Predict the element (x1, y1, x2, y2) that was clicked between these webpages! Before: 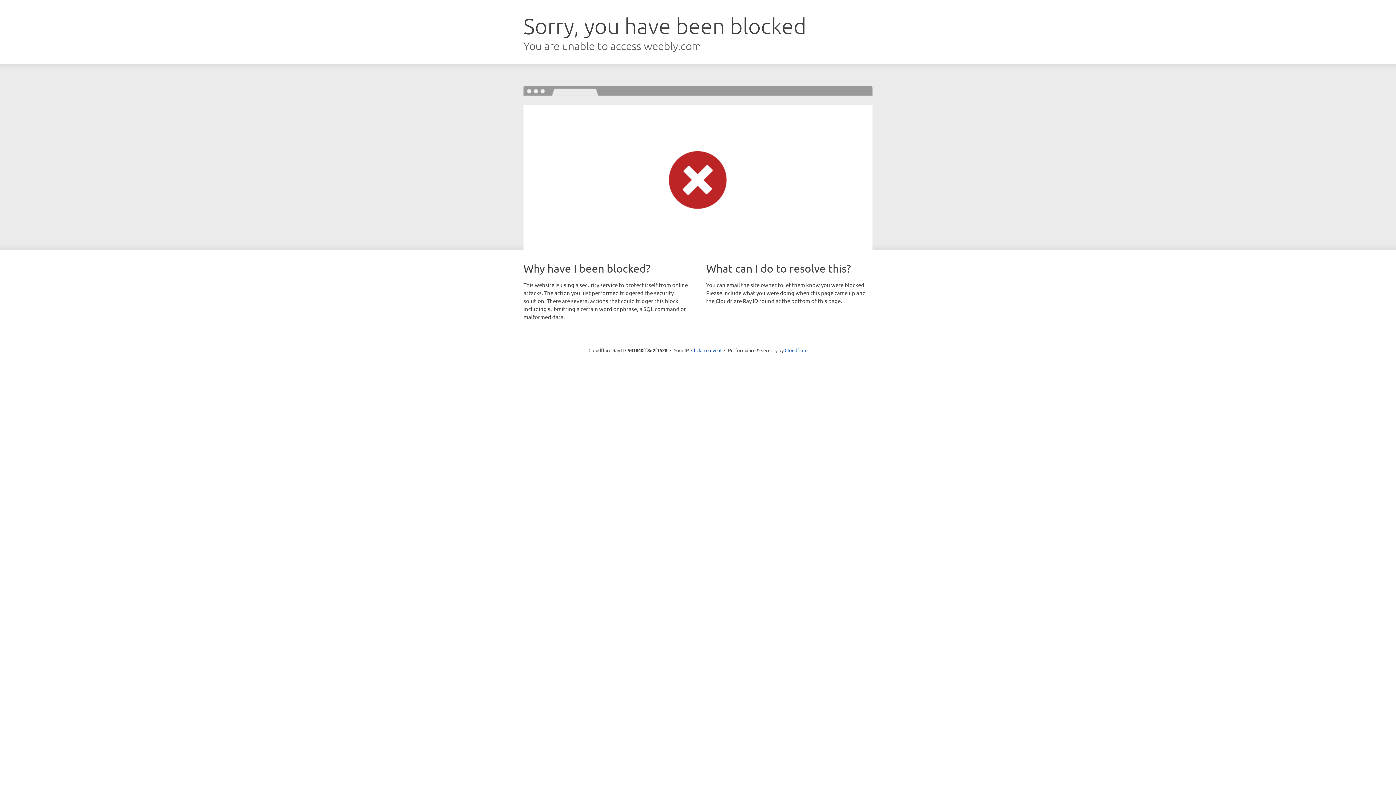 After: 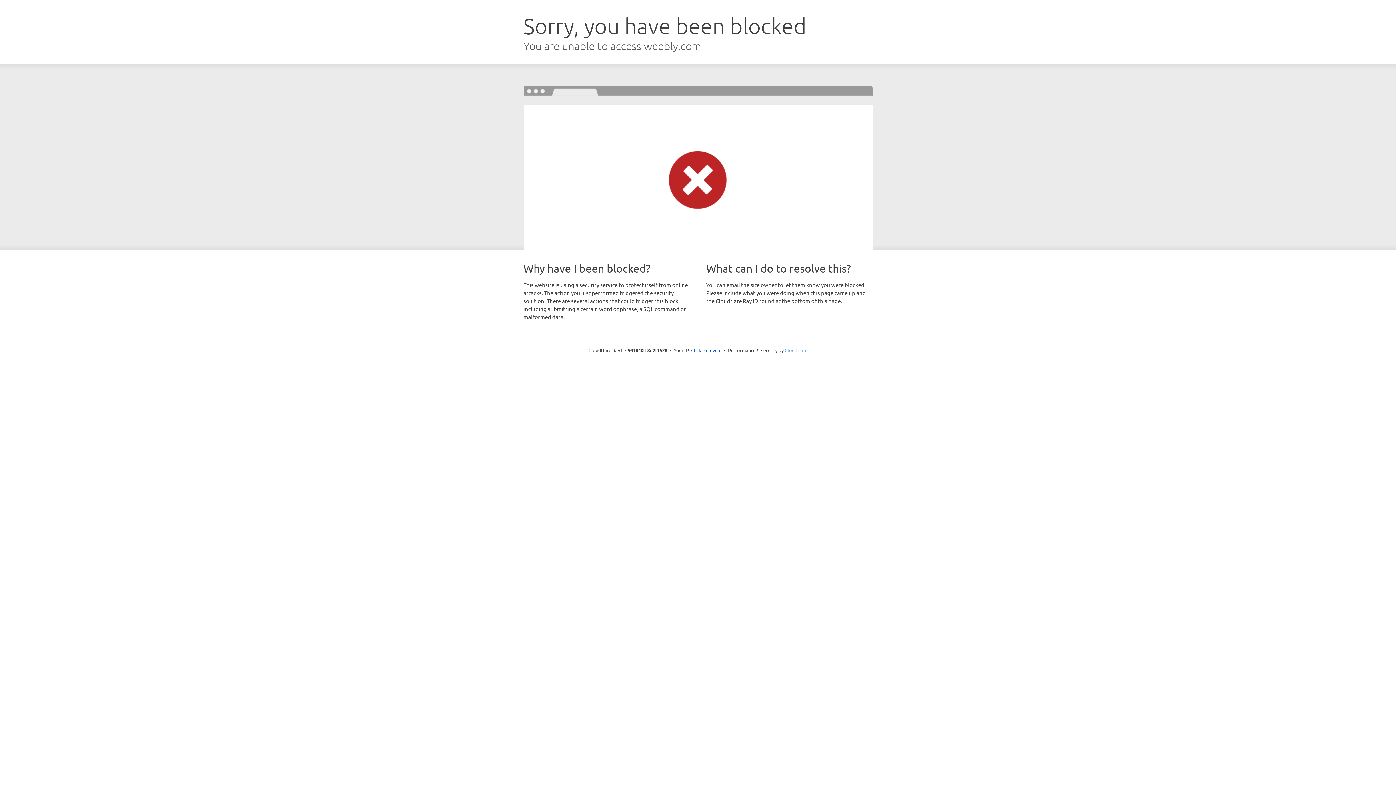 Action: bbox: (784, 347, 807, 353) label: Cloudflare